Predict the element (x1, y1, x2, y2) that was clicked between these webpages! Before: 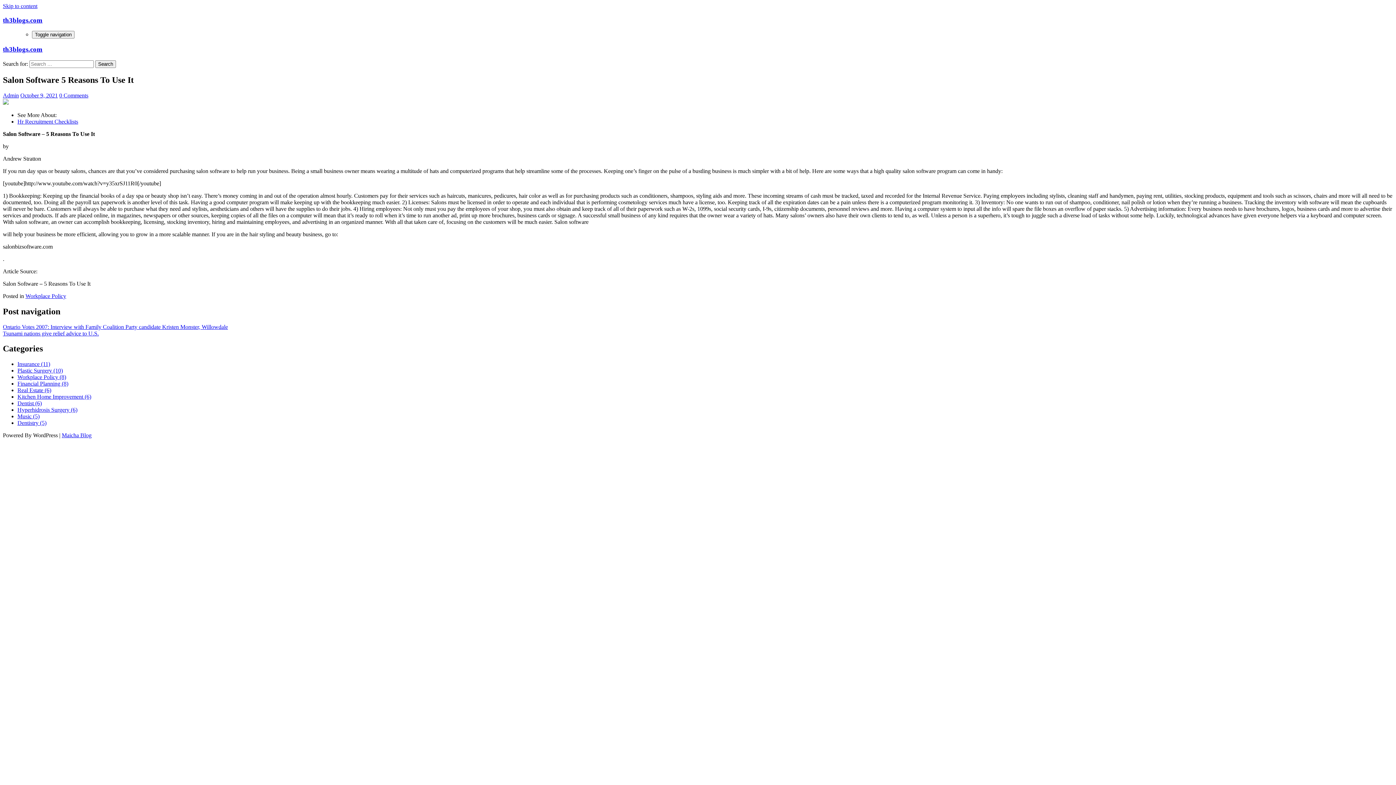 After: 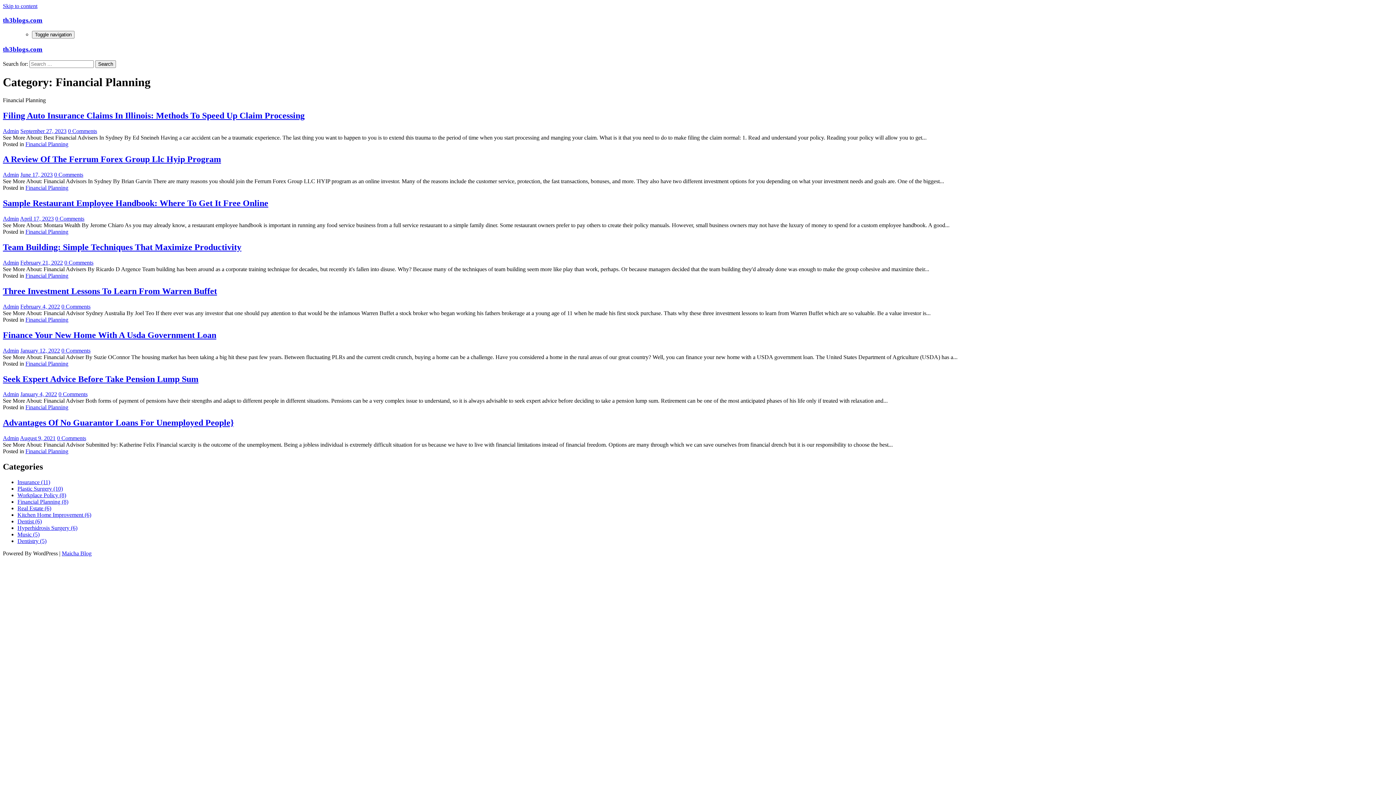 Action: bbox: (17, 380, 68, 387) label: Financial Planning (8)